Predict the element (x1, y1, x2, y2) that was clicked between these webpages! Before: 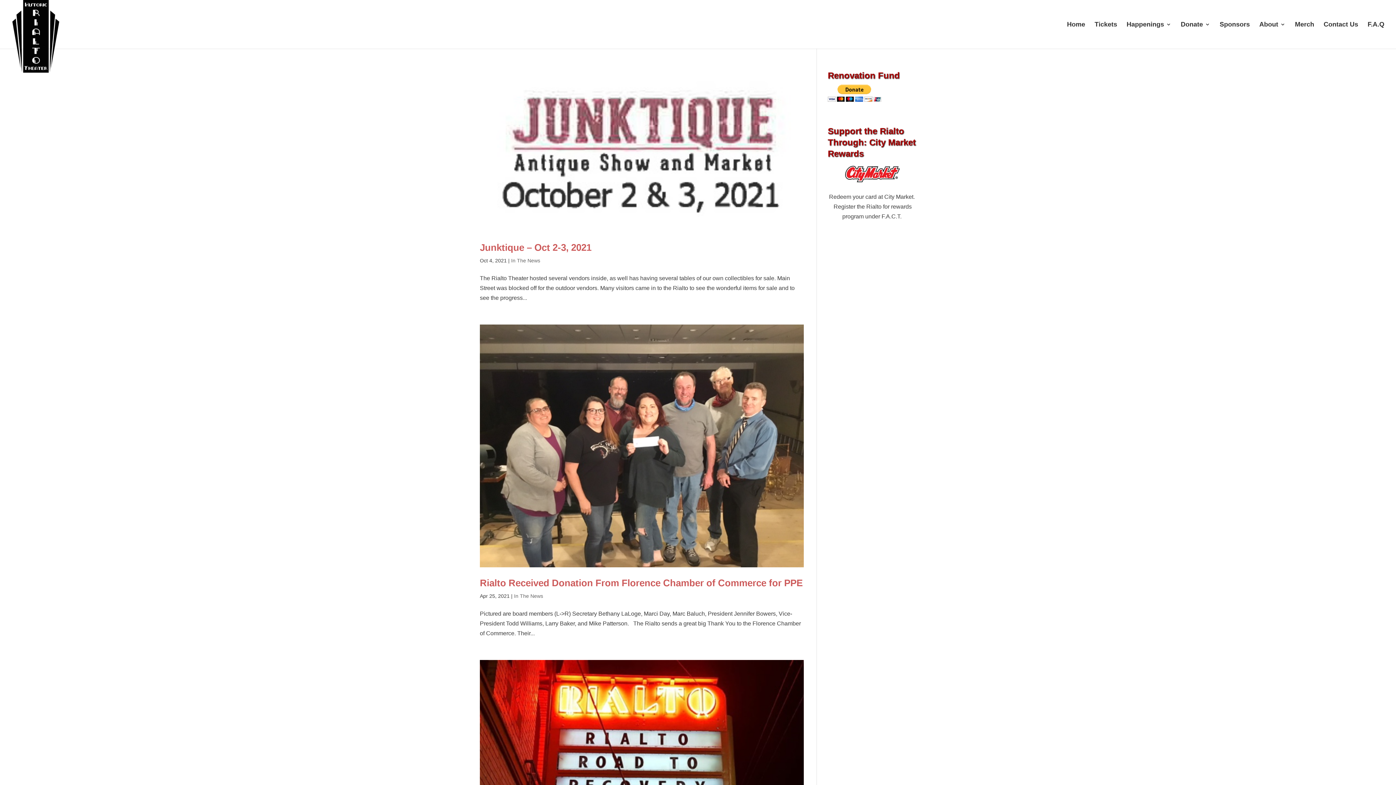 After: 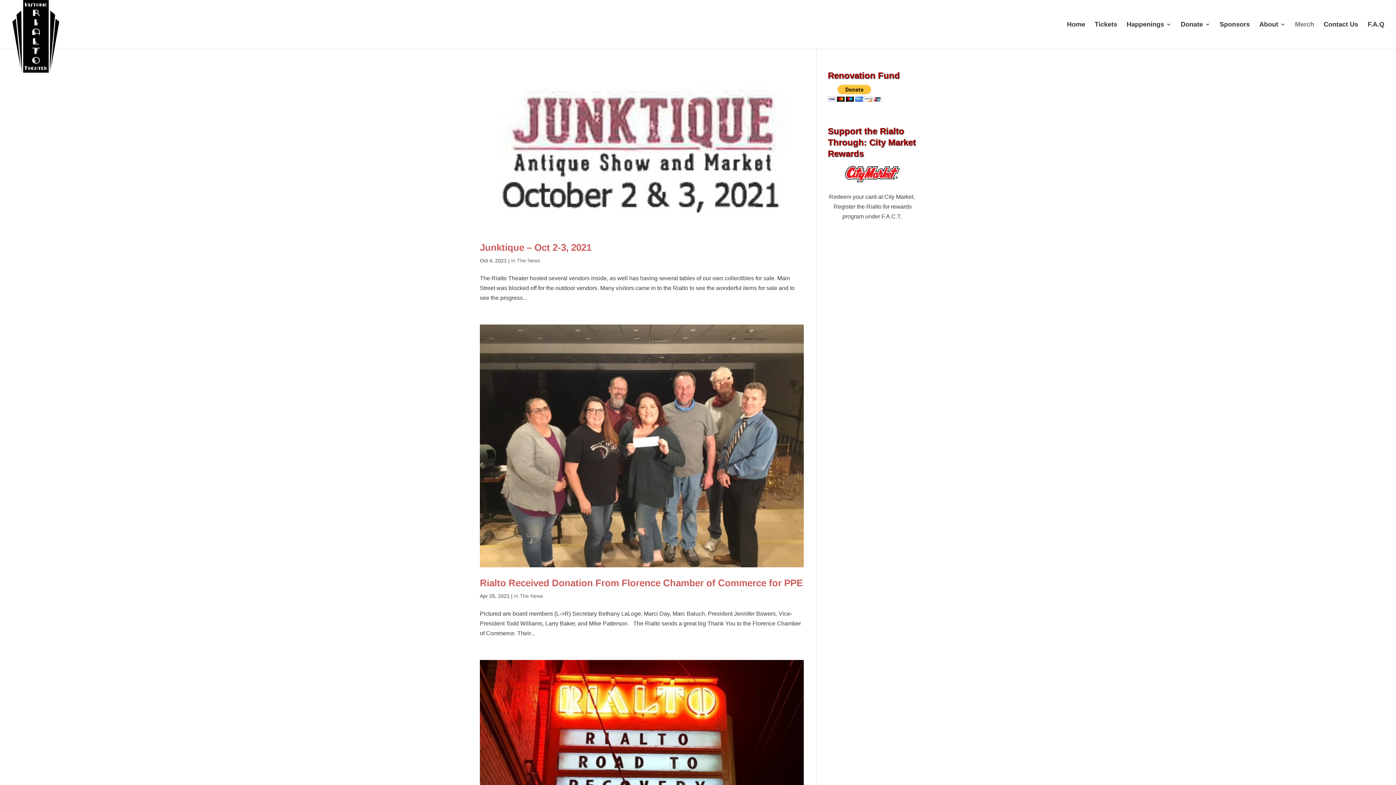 Action: bbox: (1295, 21, 1314, 48) label: Merch